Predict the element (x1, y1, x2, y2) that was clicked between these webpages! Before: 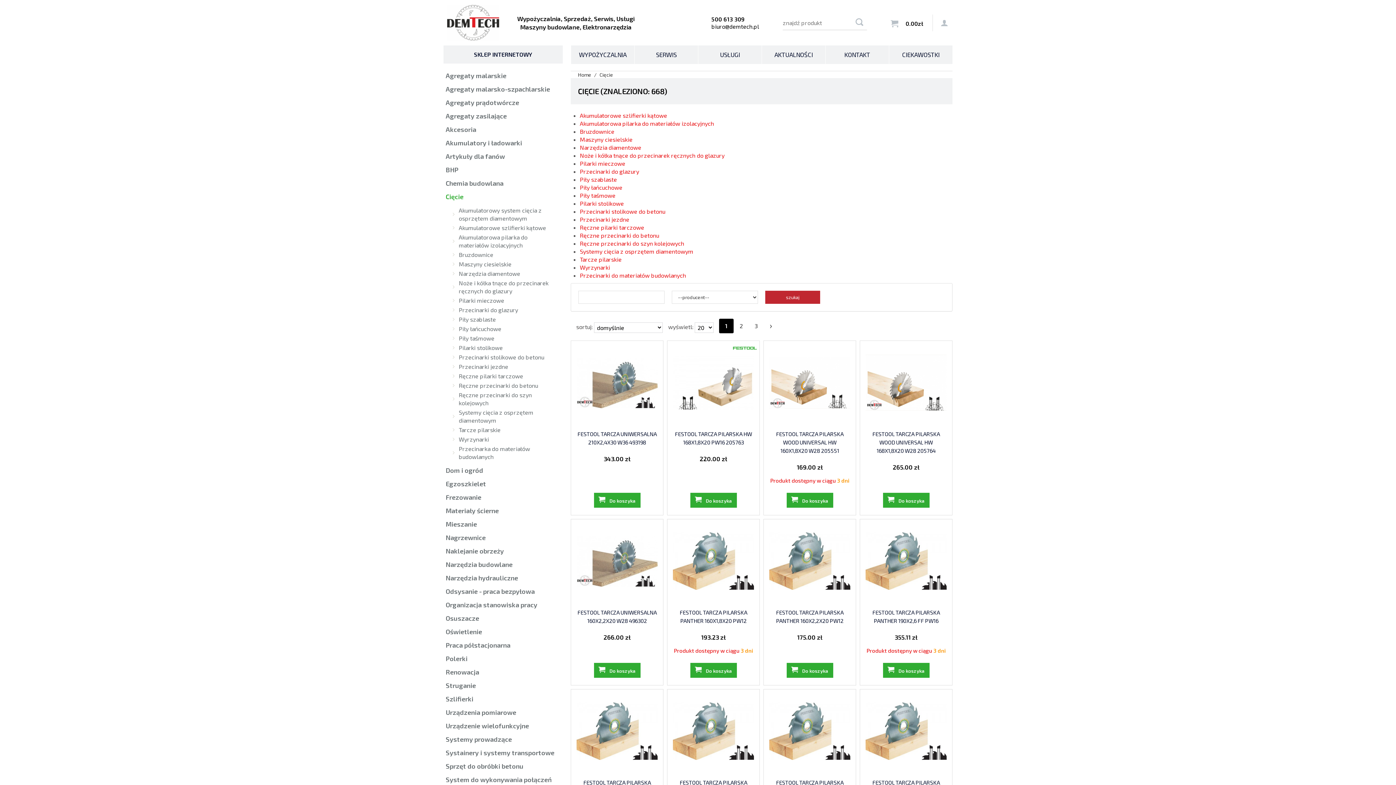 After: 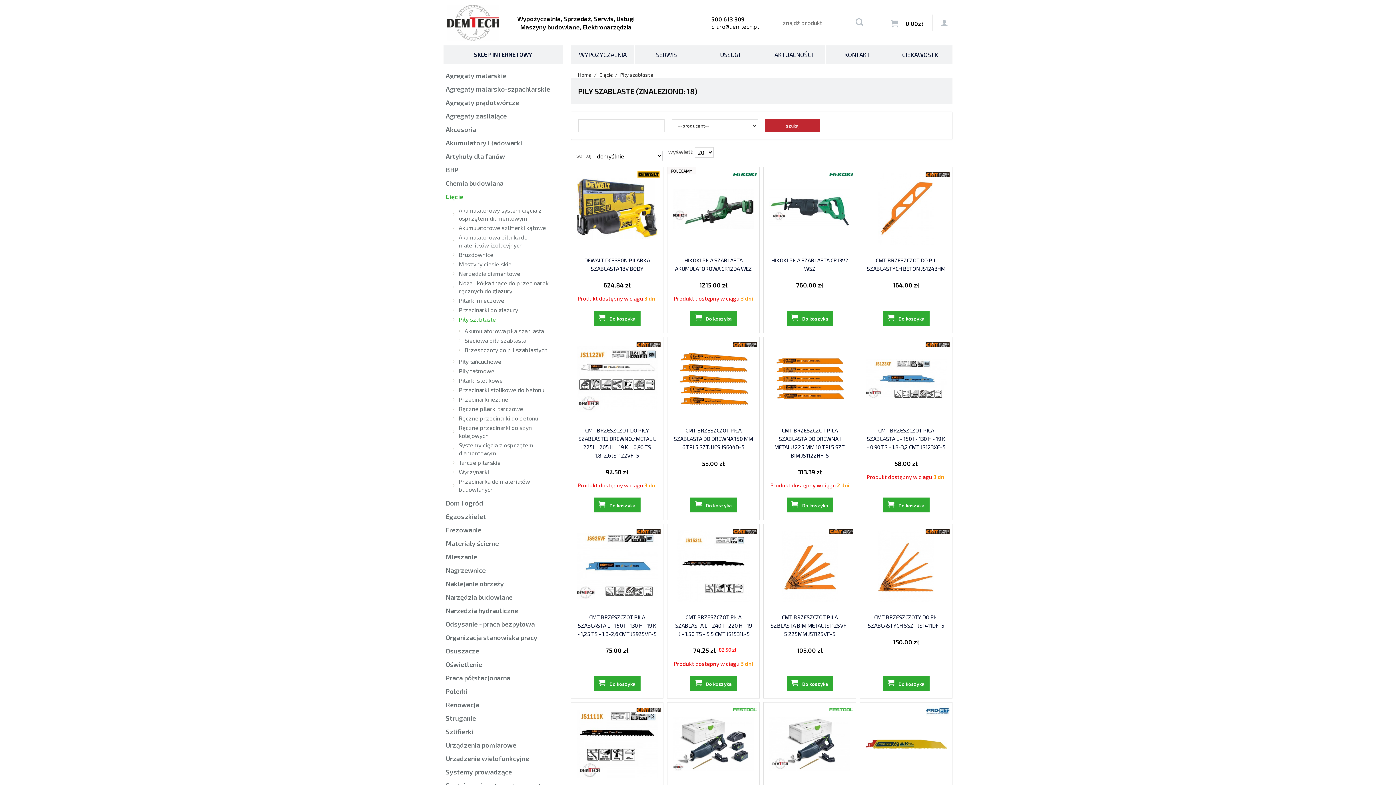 Action: bbox: (580, 176, 617, 182) label: Piły szablaste